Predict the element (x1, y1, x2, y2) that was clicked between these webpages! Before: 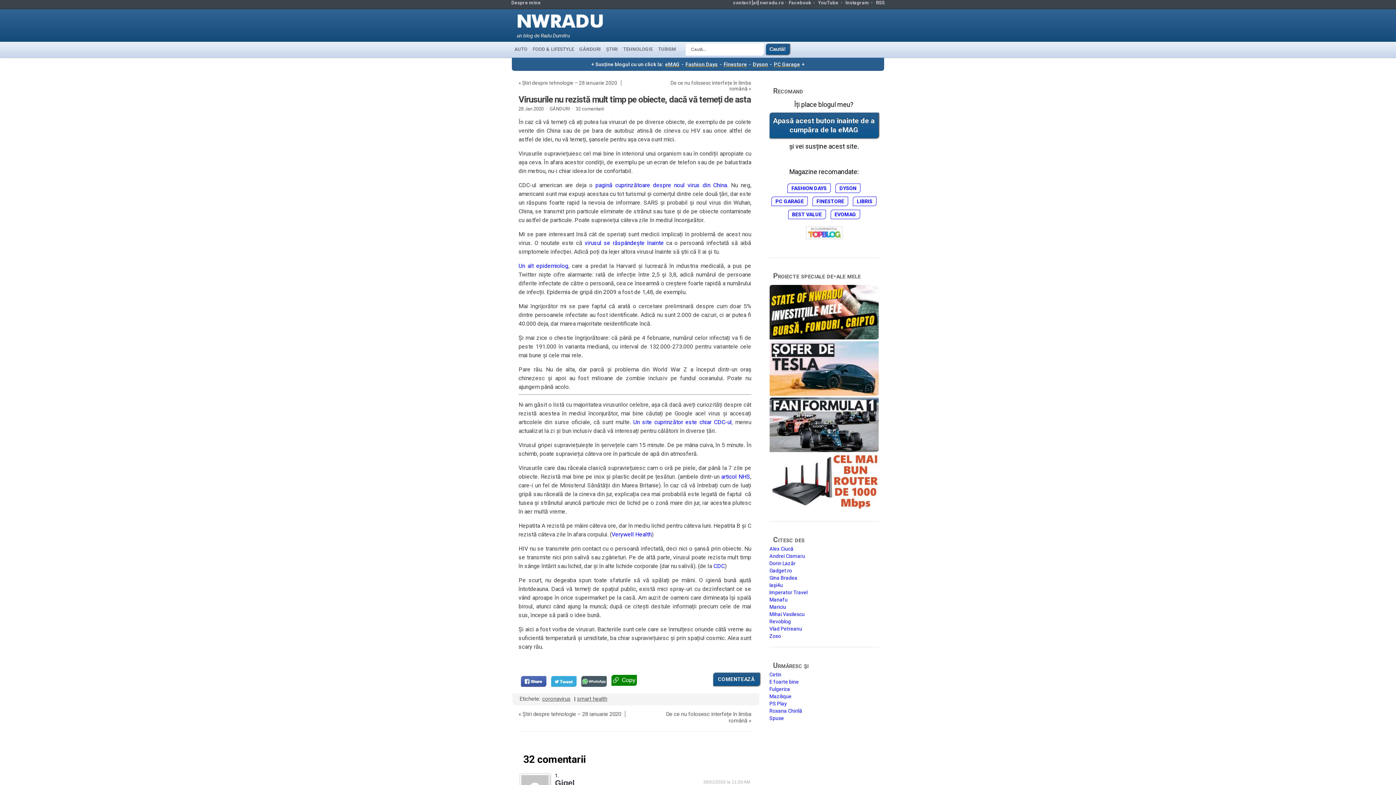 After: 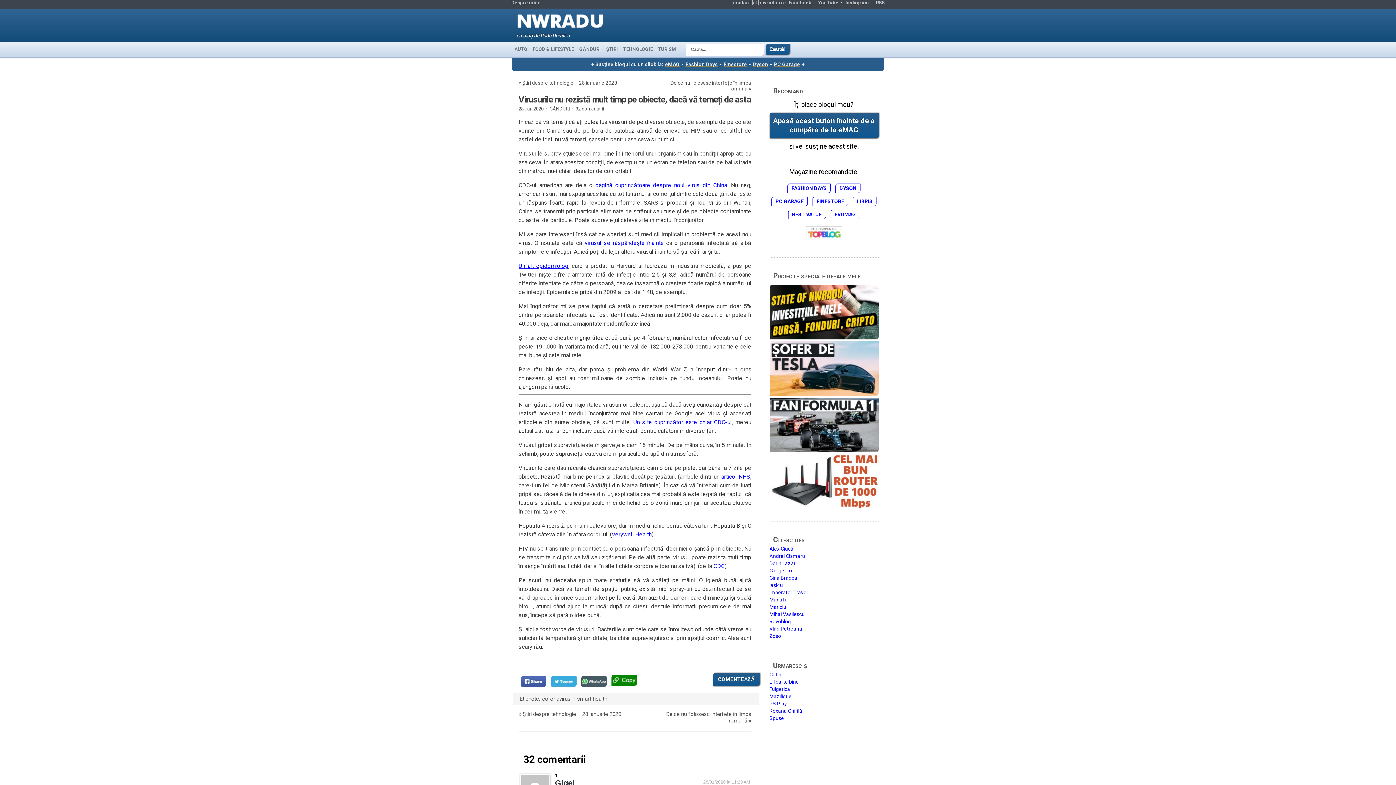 Action: label: Un alt epidemiolog bbox: (518, 262, 568, 269)